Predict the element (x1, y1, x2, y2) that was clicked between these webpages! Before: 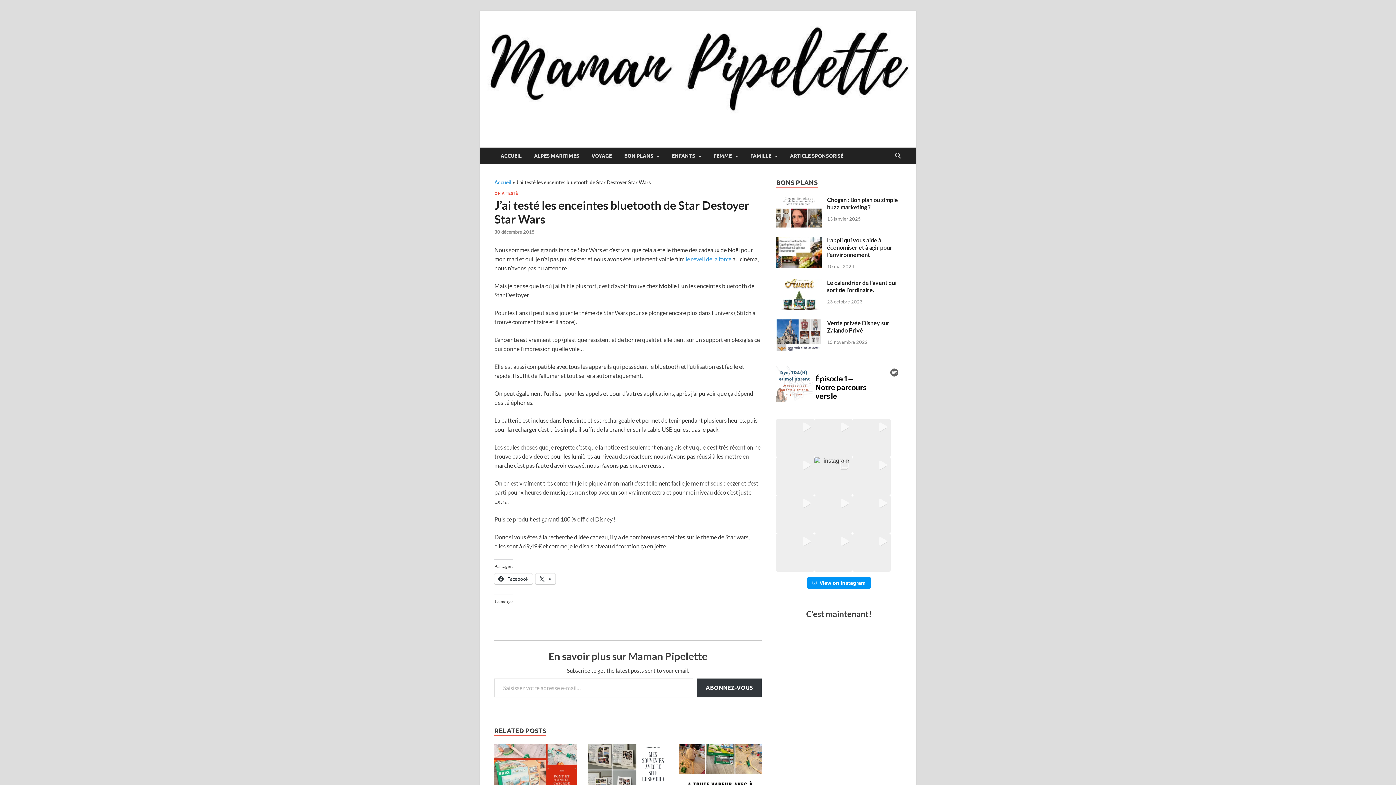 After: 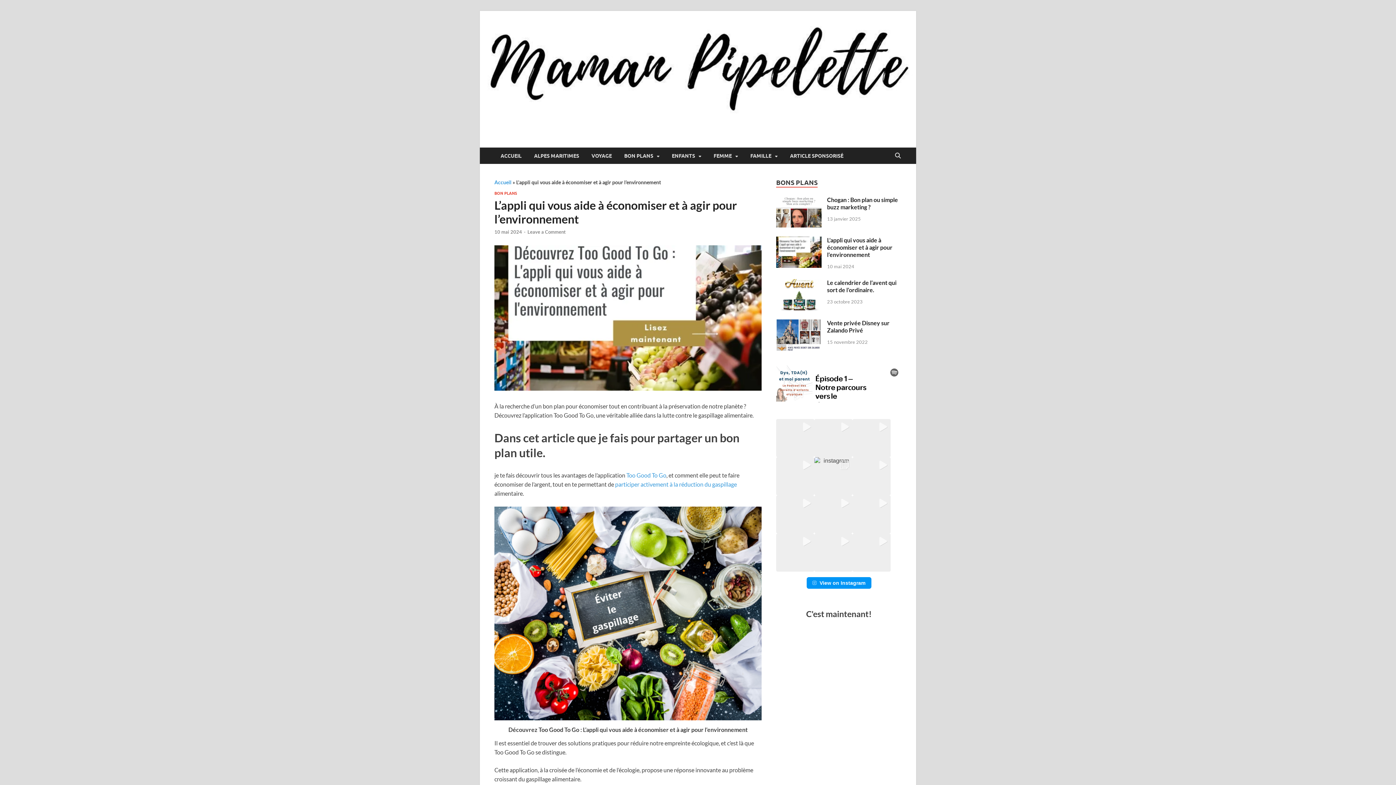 Action: label: L’appli qui vous aide à économiser et à agir pour l’environnement bbox: (827, 236, 892, 258)